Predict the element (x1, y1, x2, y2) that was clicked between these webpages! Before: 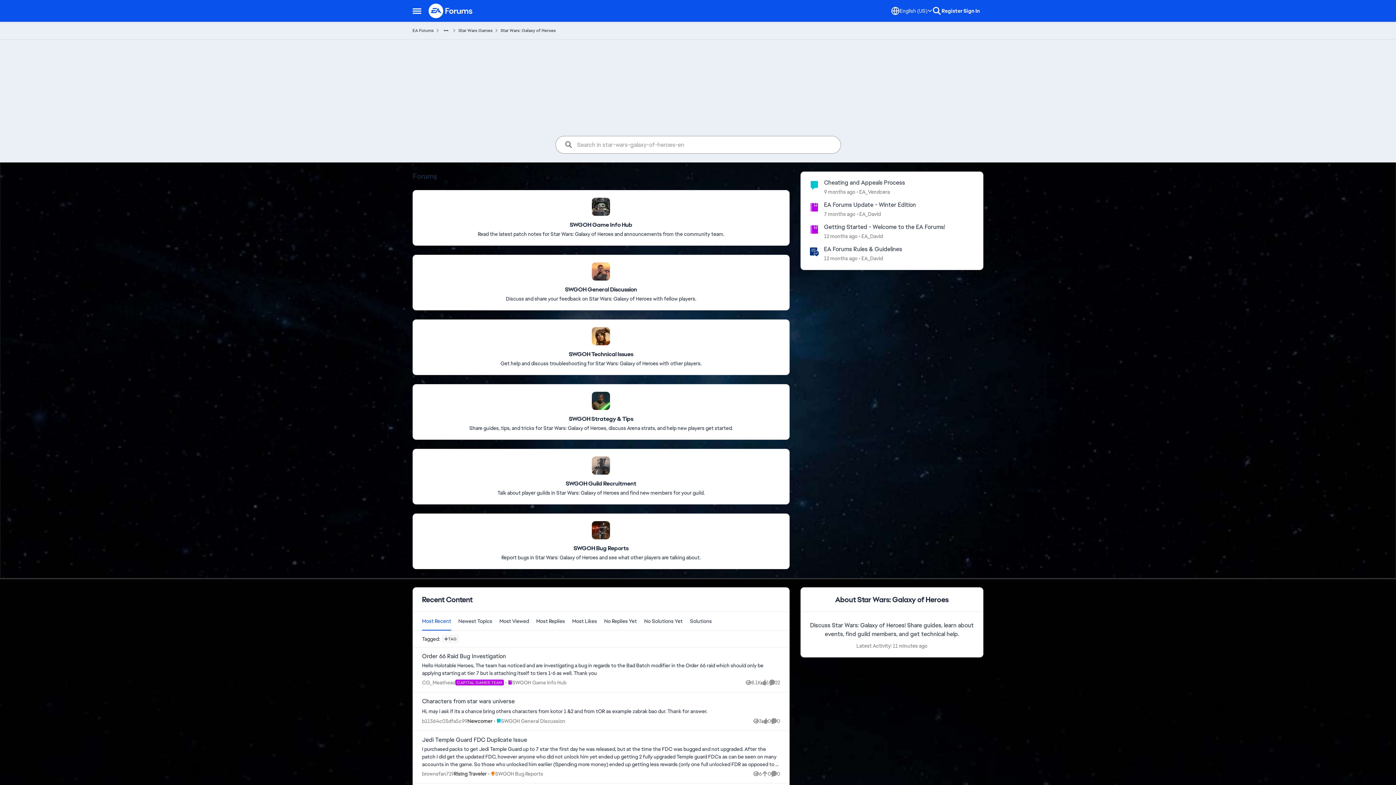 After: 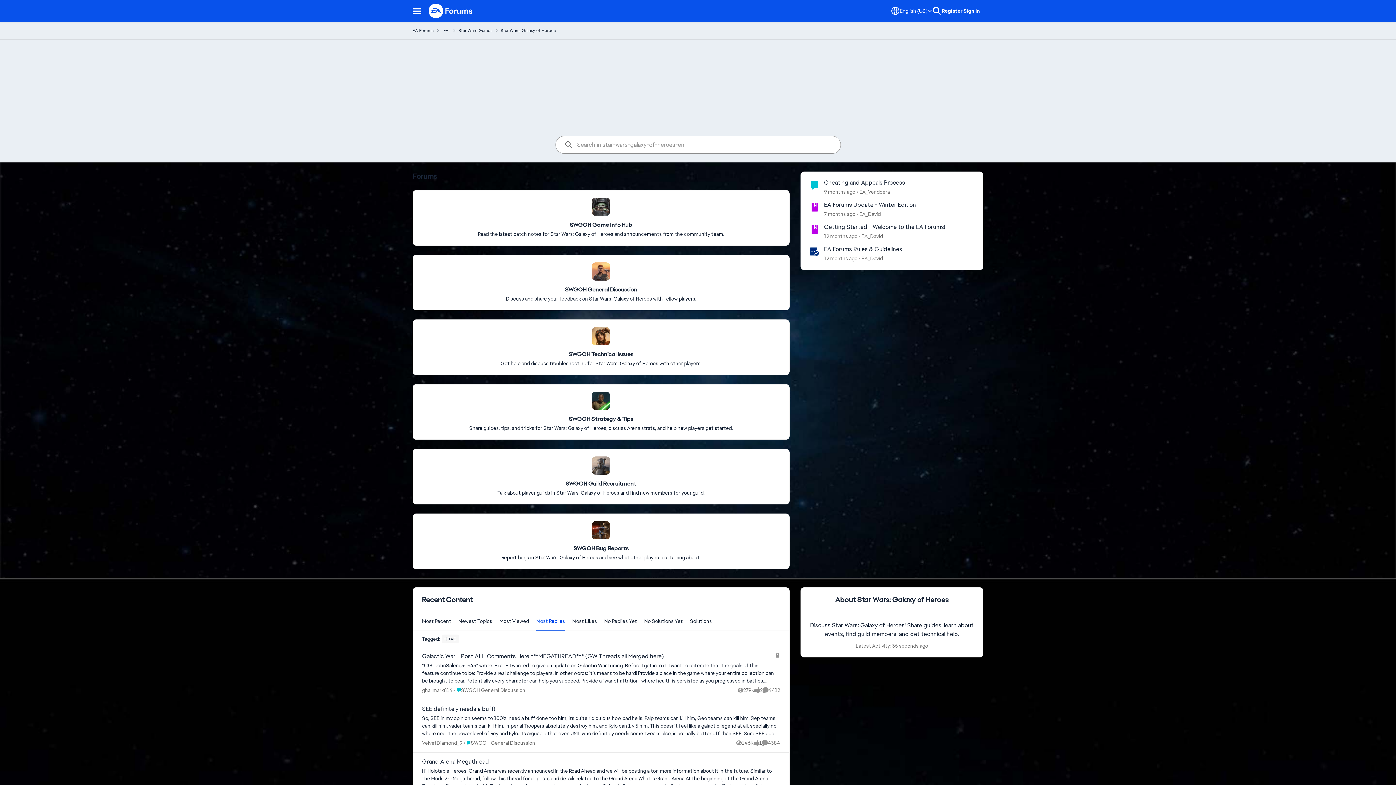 Action: bbox: (532, 612, 568, 630) label: Sort By Most Replies